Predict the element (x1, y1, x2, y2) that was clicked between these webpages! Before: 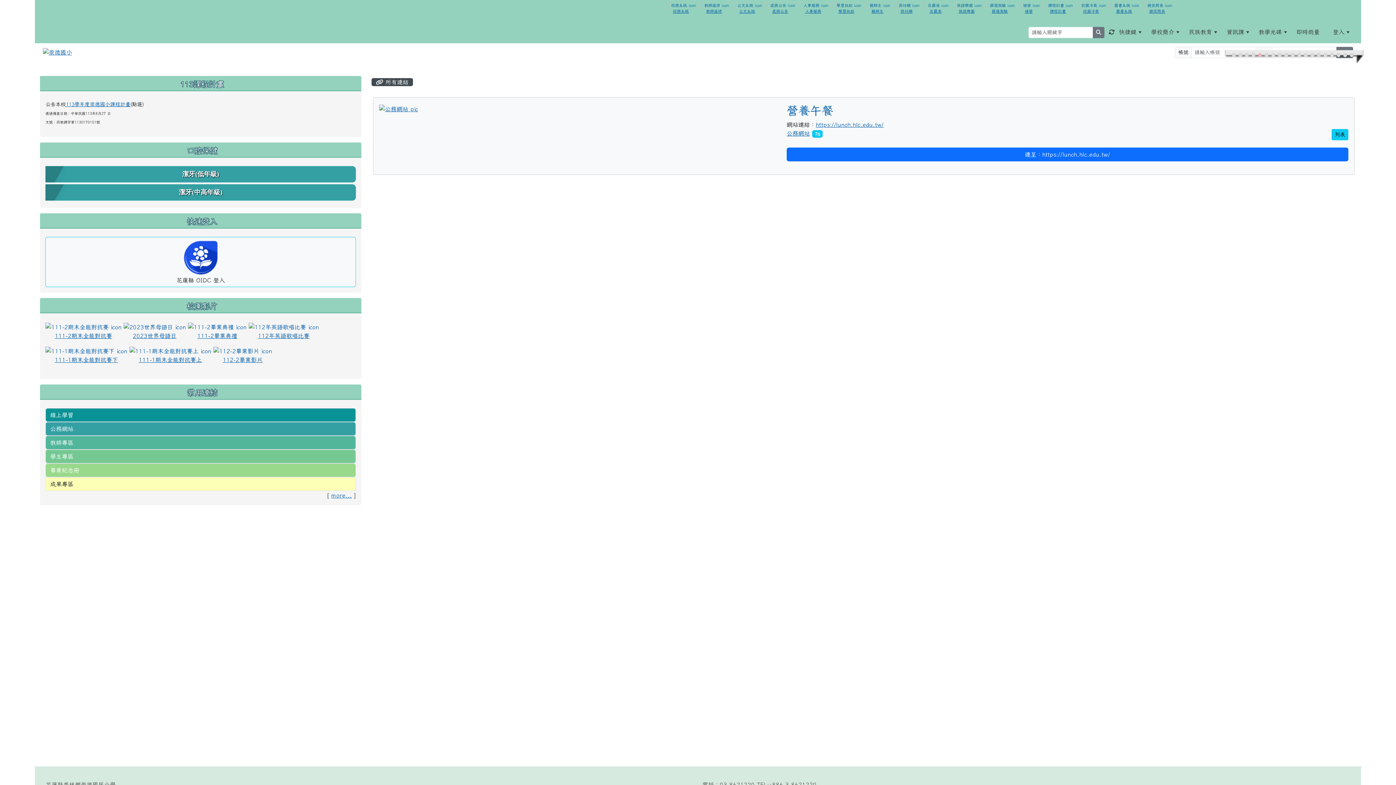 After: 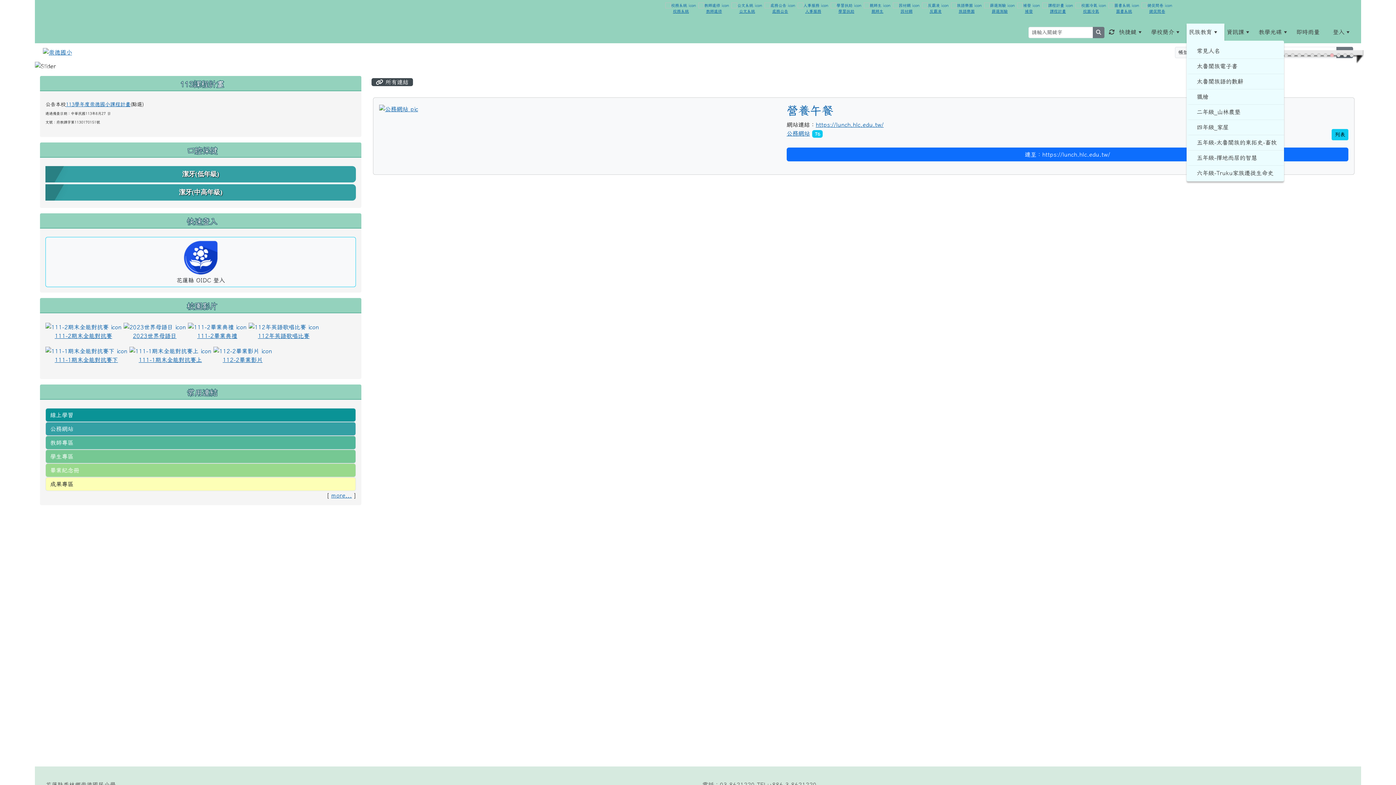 Action: label: 民族教育 bbox: (1186, 23, 1224, 40)